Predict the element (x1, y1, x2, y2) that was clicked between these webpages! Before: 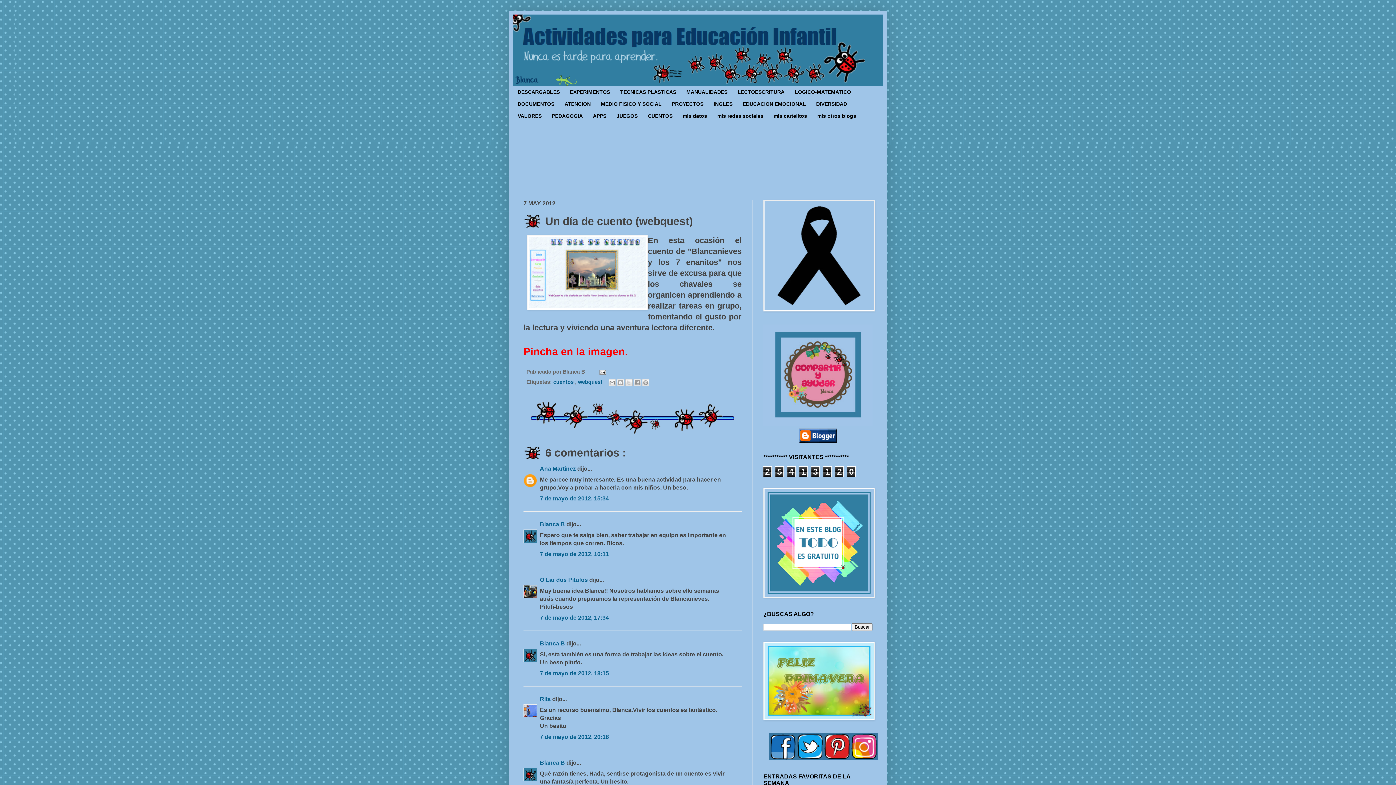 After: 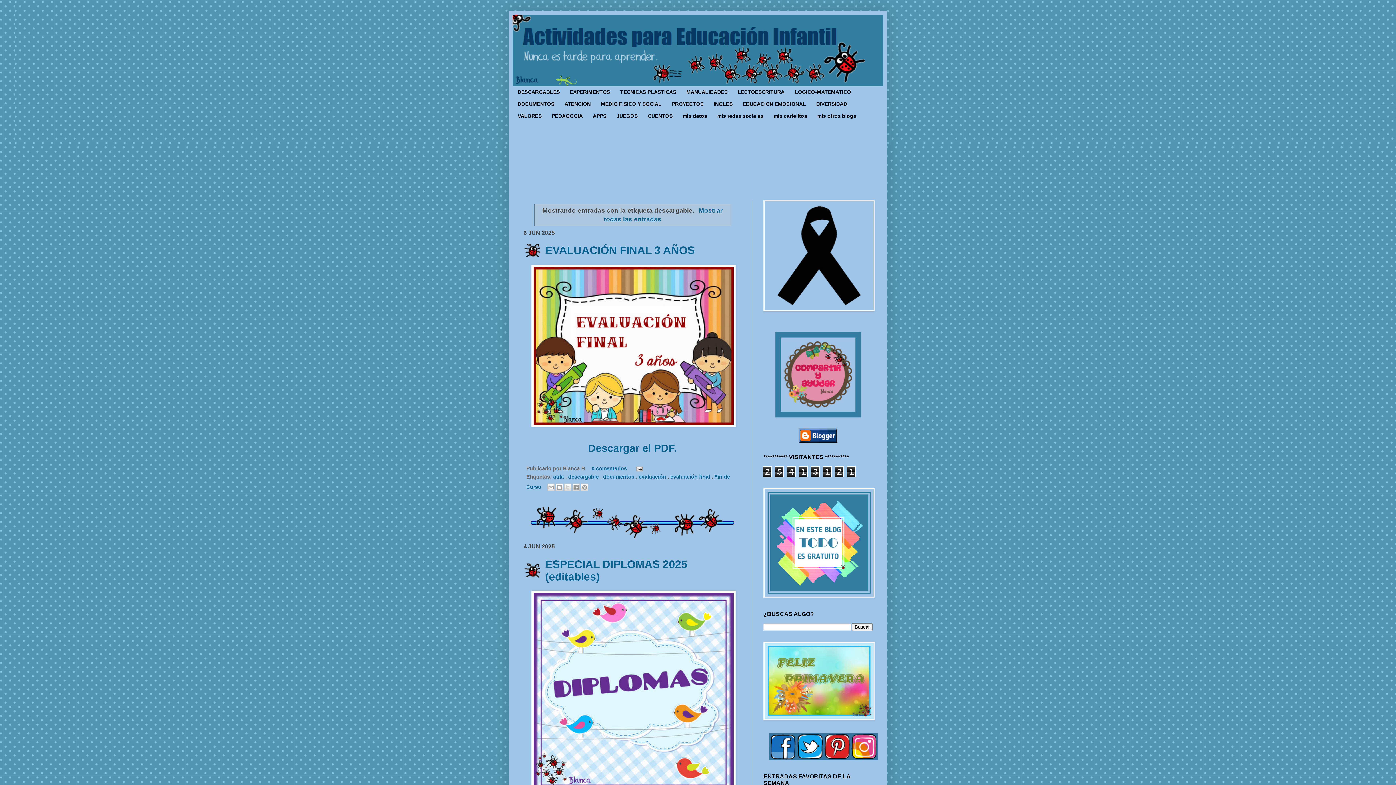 Action: label: DESCARGABLES bbox: (512, 86, 565, 98)